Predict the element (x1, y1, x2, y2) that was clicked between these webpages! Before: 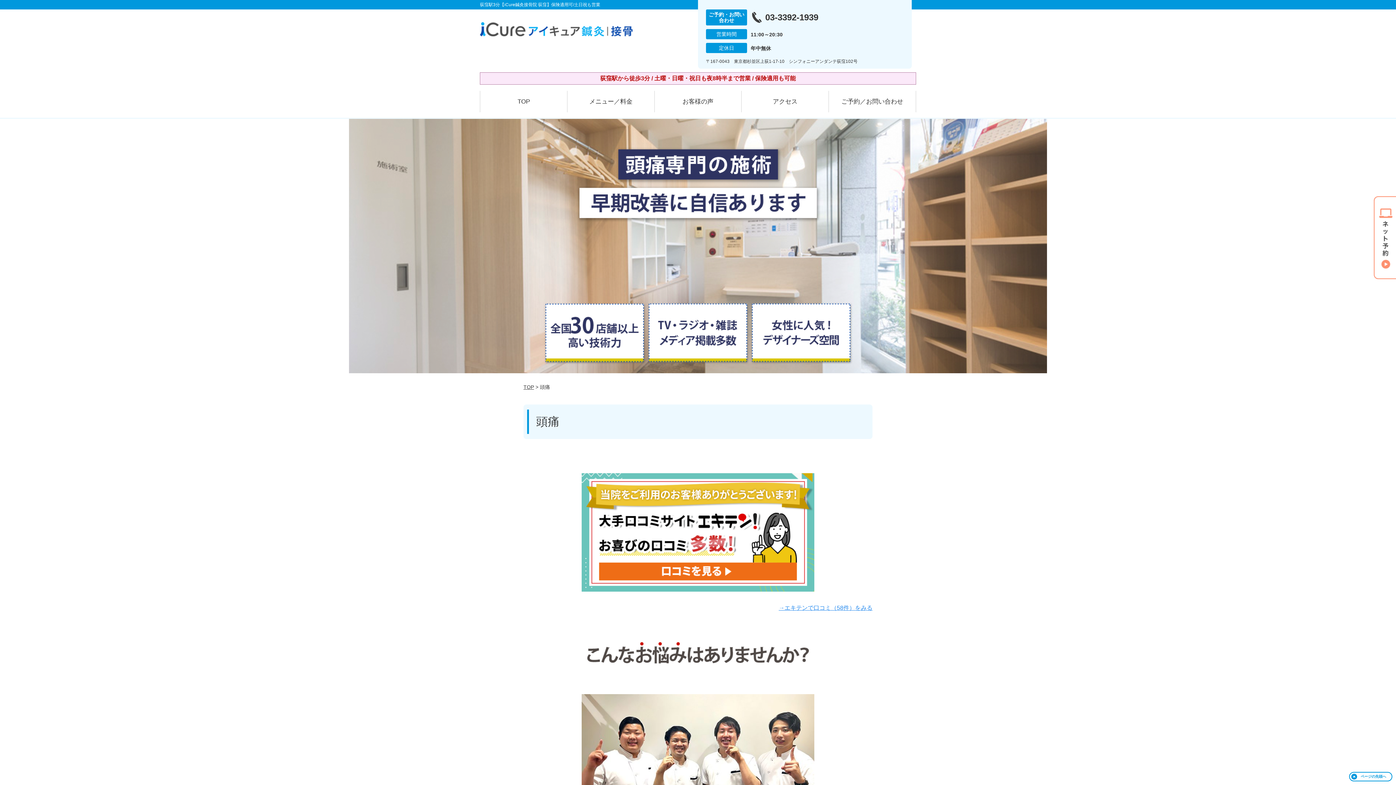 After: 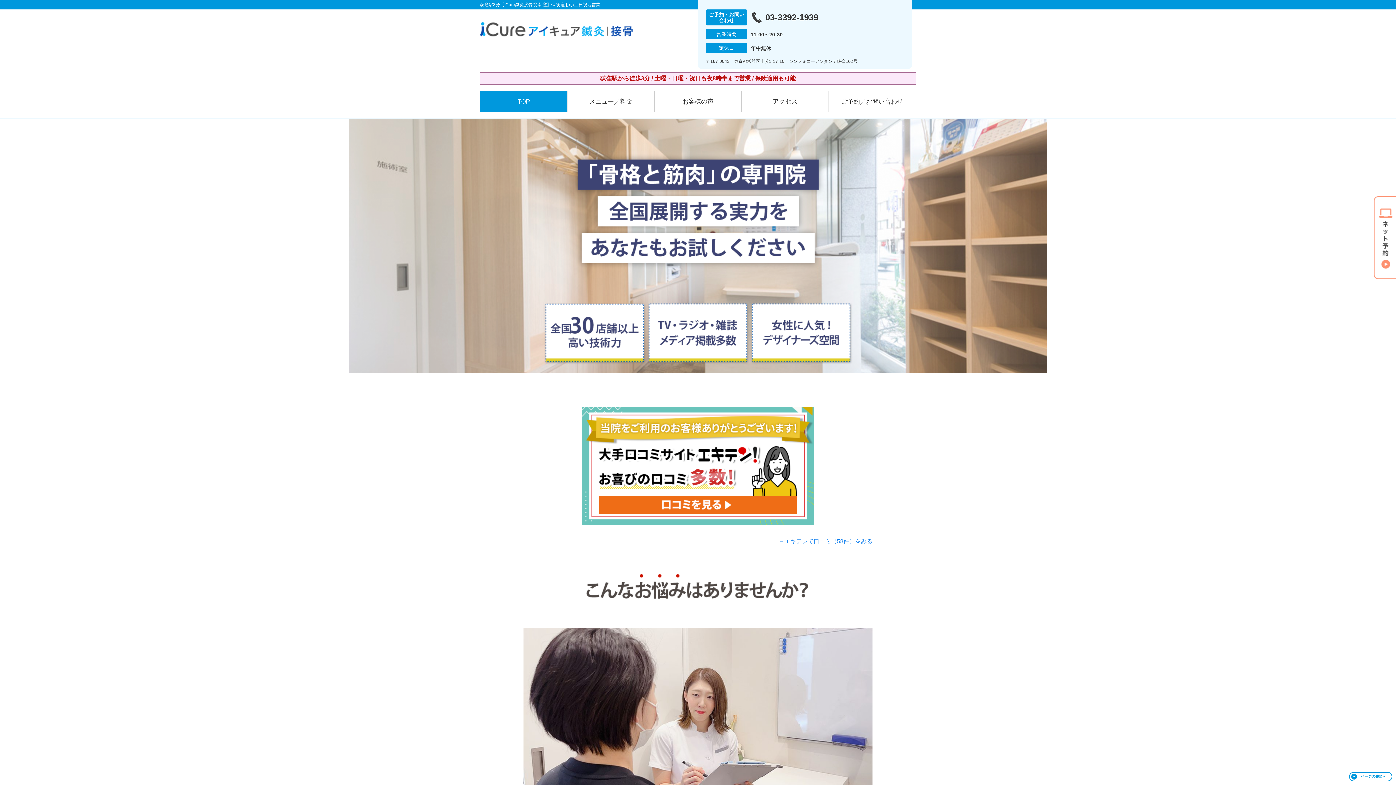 Action: label: TOP bbox: (480, 90, 567, 112)